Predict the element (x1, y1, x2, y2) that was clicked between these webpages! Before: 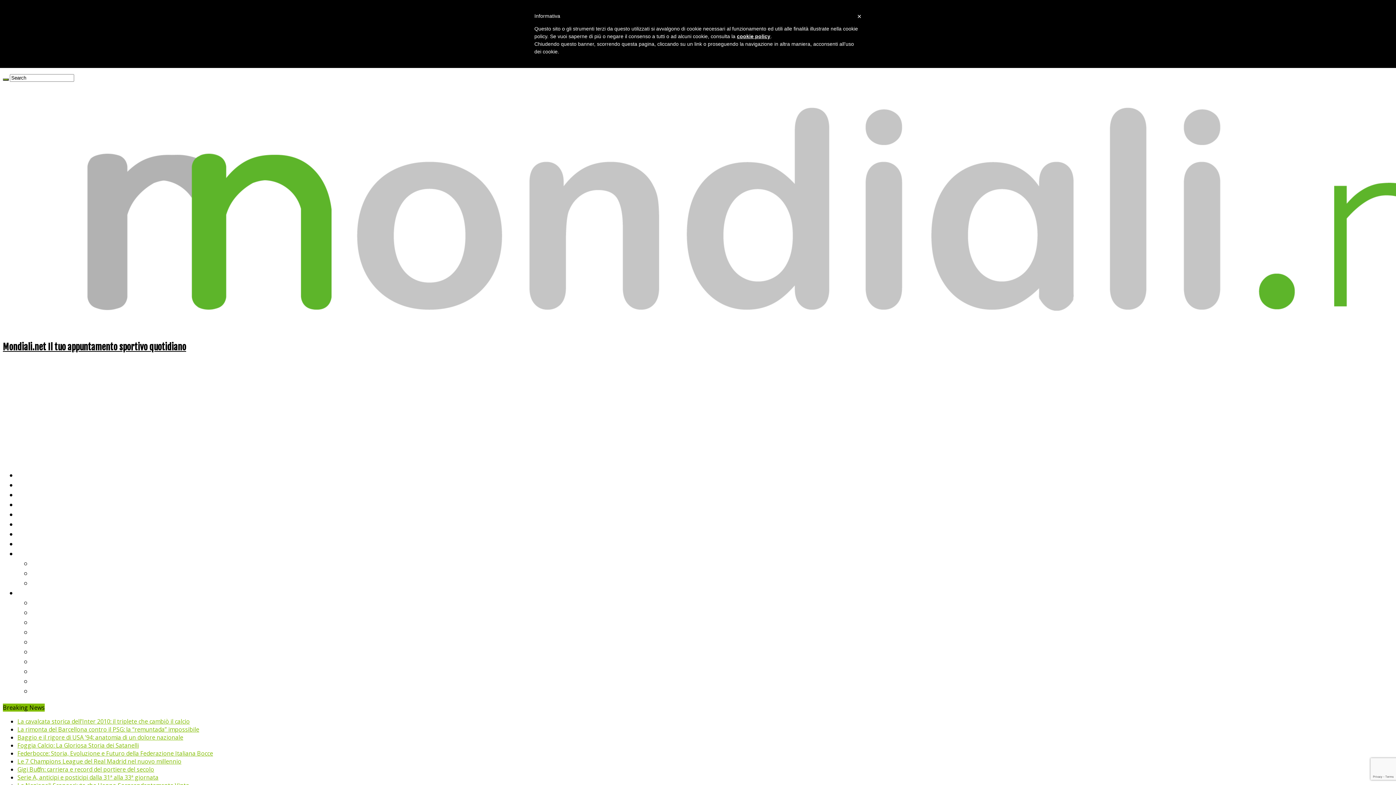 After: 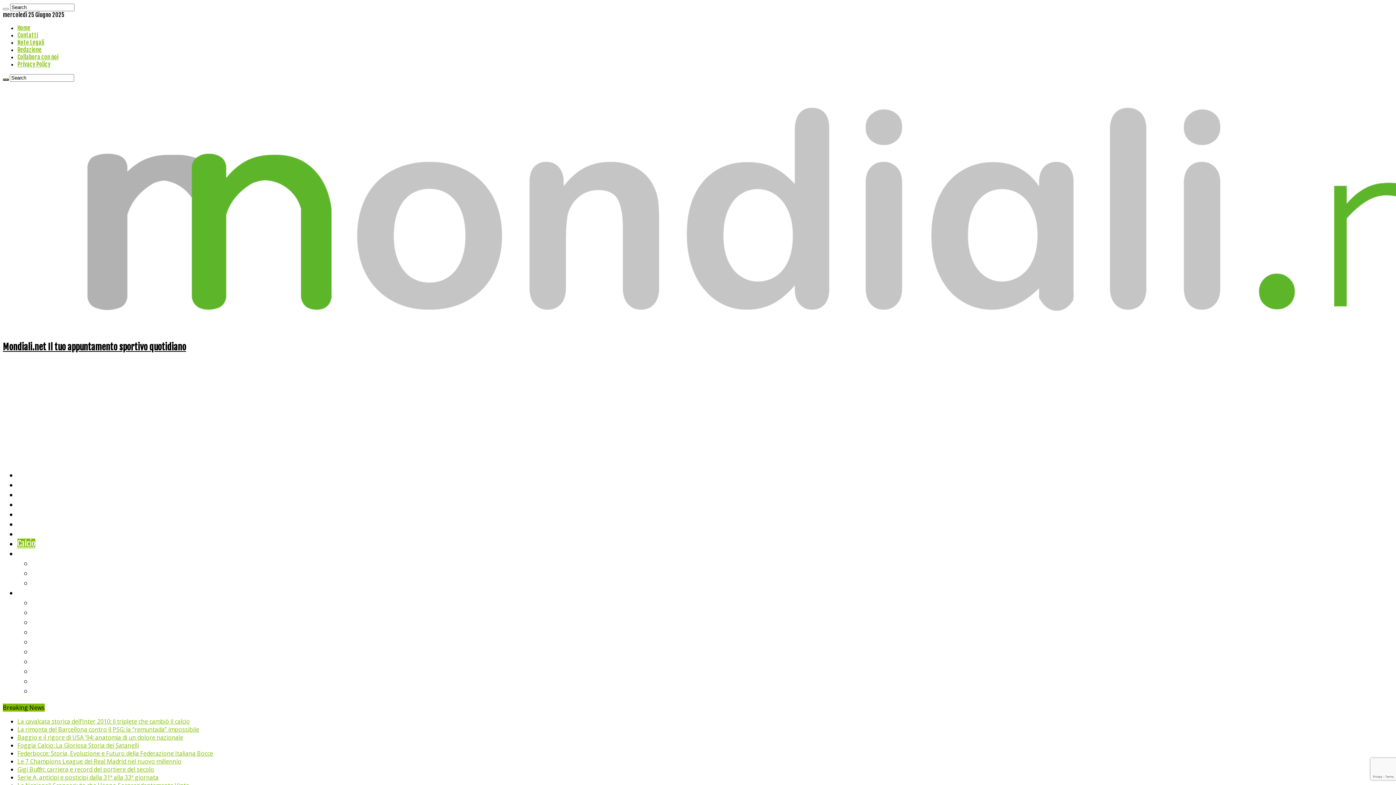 Action: label: Baggio e il rigore di USA ’94: anatomia di un dolore nazionale bbox: (17, 733, 183, 741)